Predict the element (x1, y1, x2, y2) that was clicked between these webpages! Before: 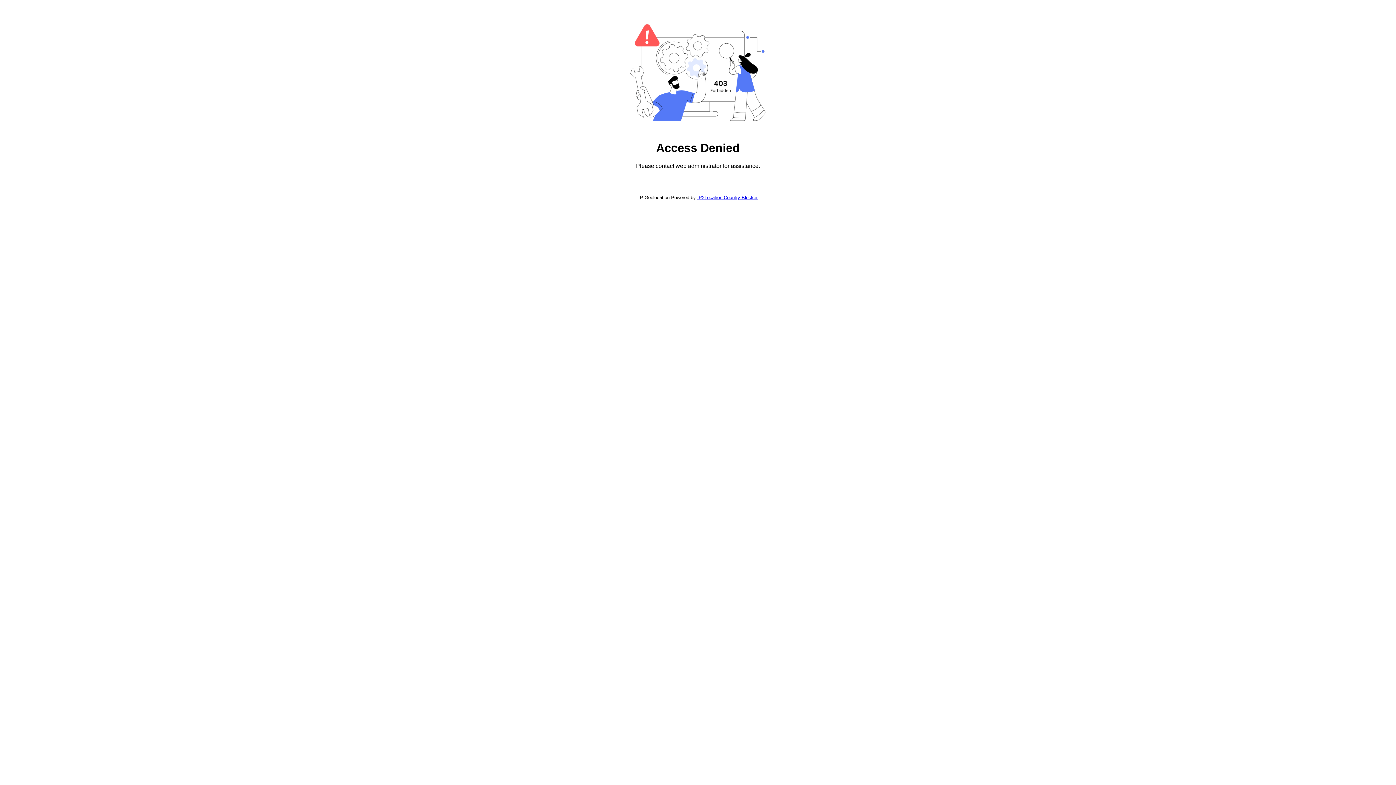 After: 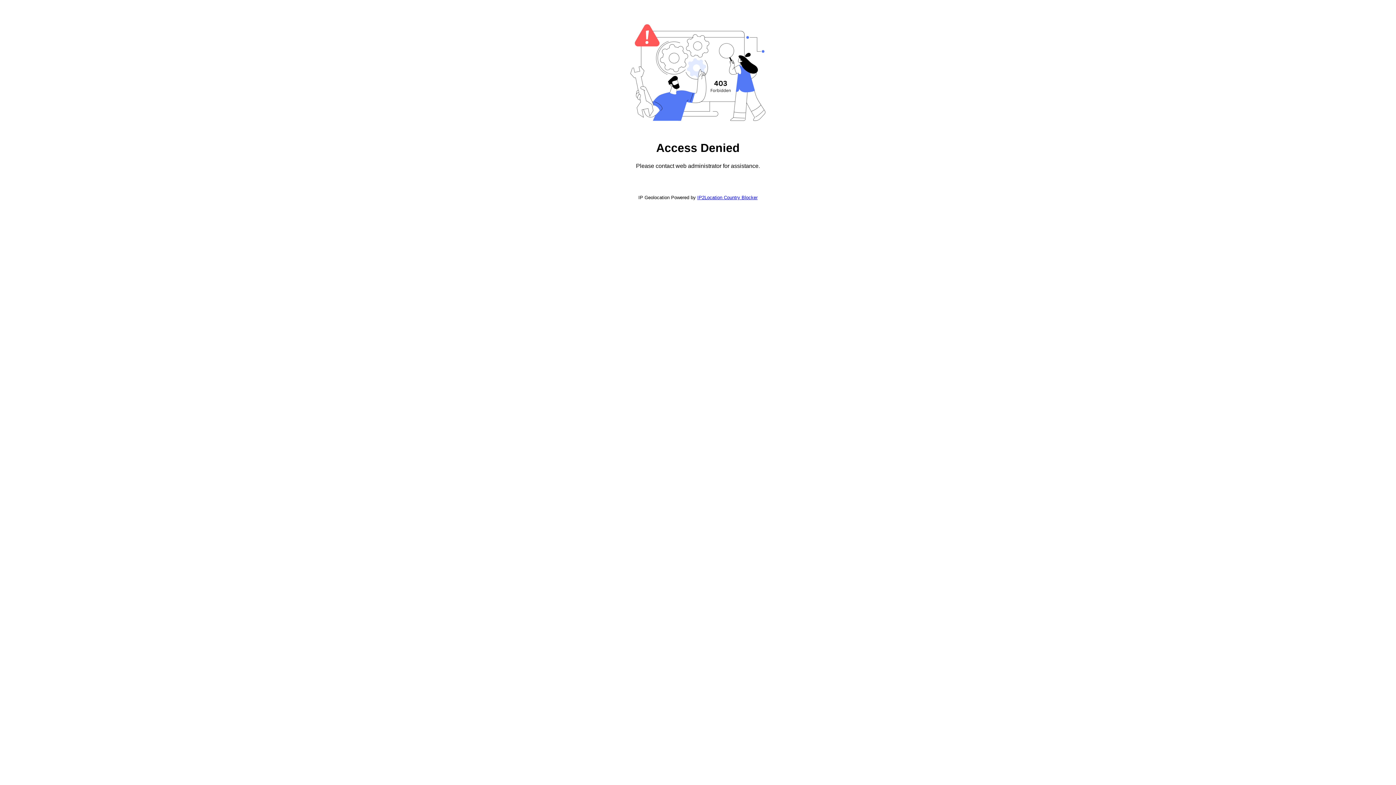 Action: label: IP2Location Country Blocker bbox: (697, 194, 757, 200)